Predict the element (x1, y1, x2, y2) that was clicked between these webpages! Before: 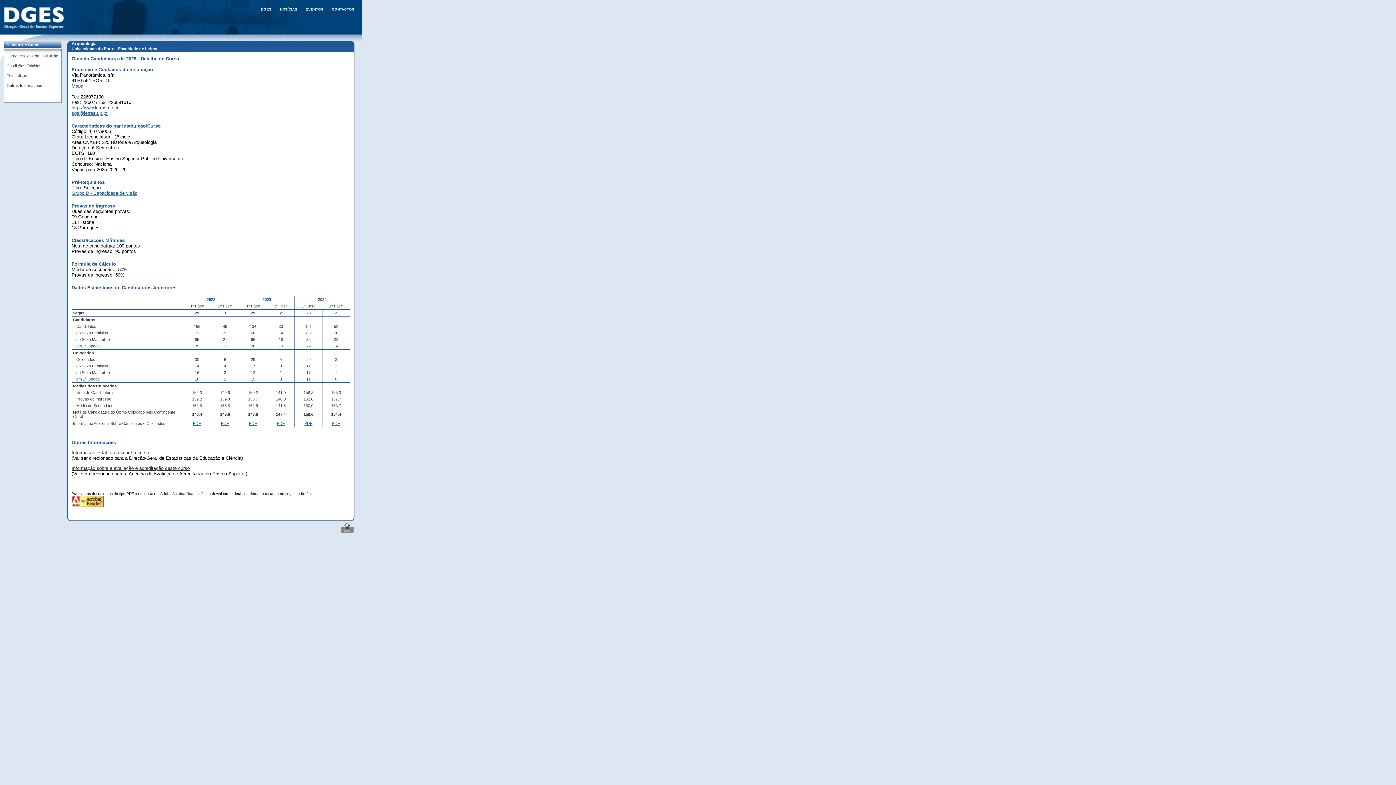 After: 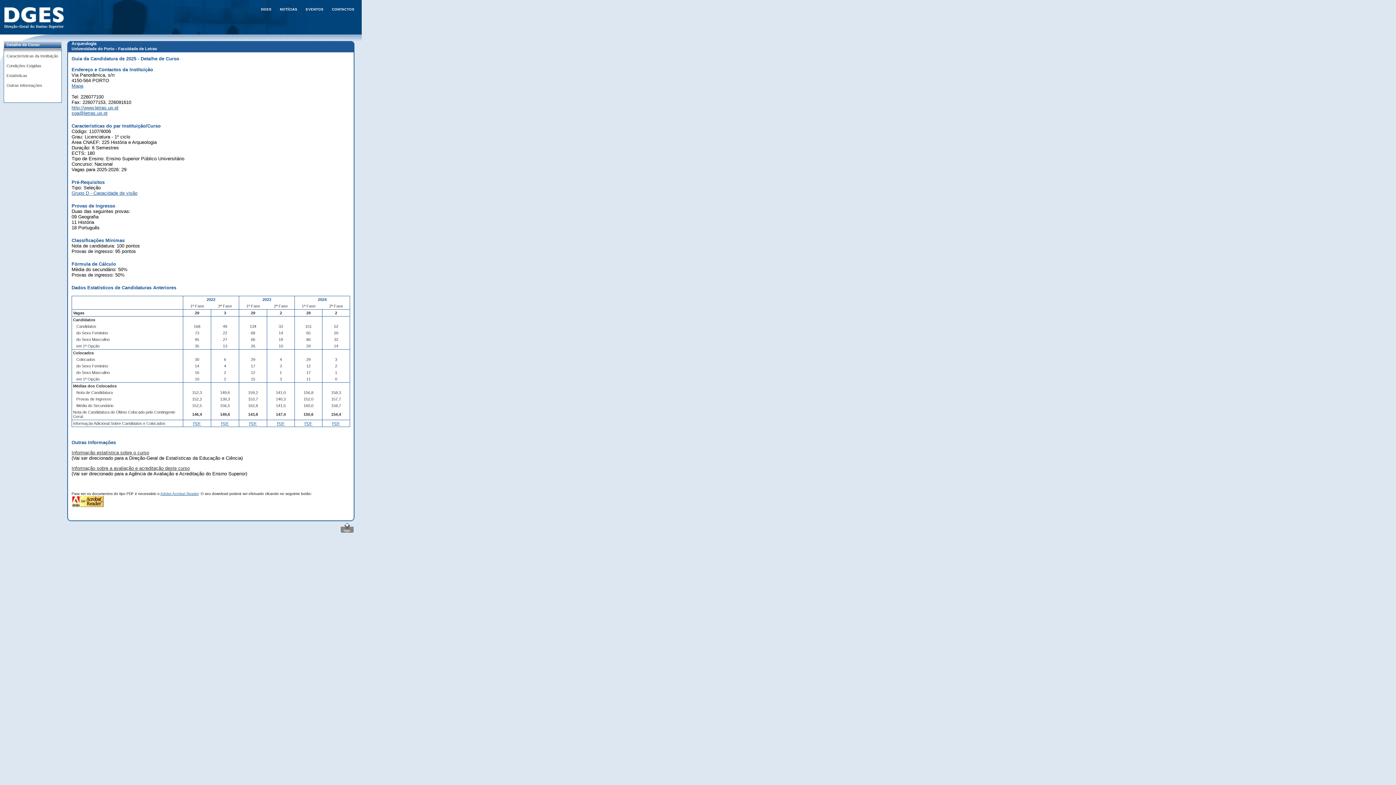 Action: bbox: (160, 492, 198, 496) label: Adobe Acrobat Reader